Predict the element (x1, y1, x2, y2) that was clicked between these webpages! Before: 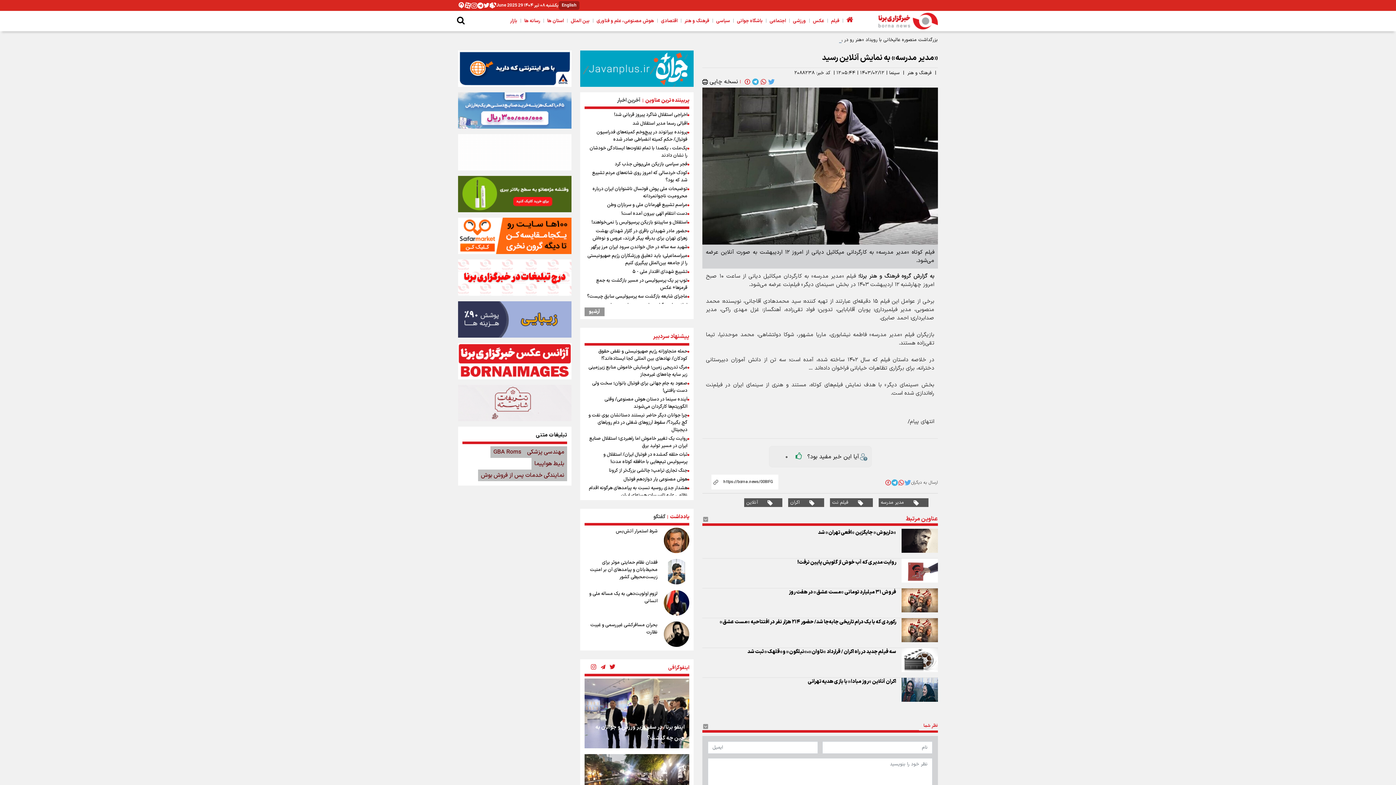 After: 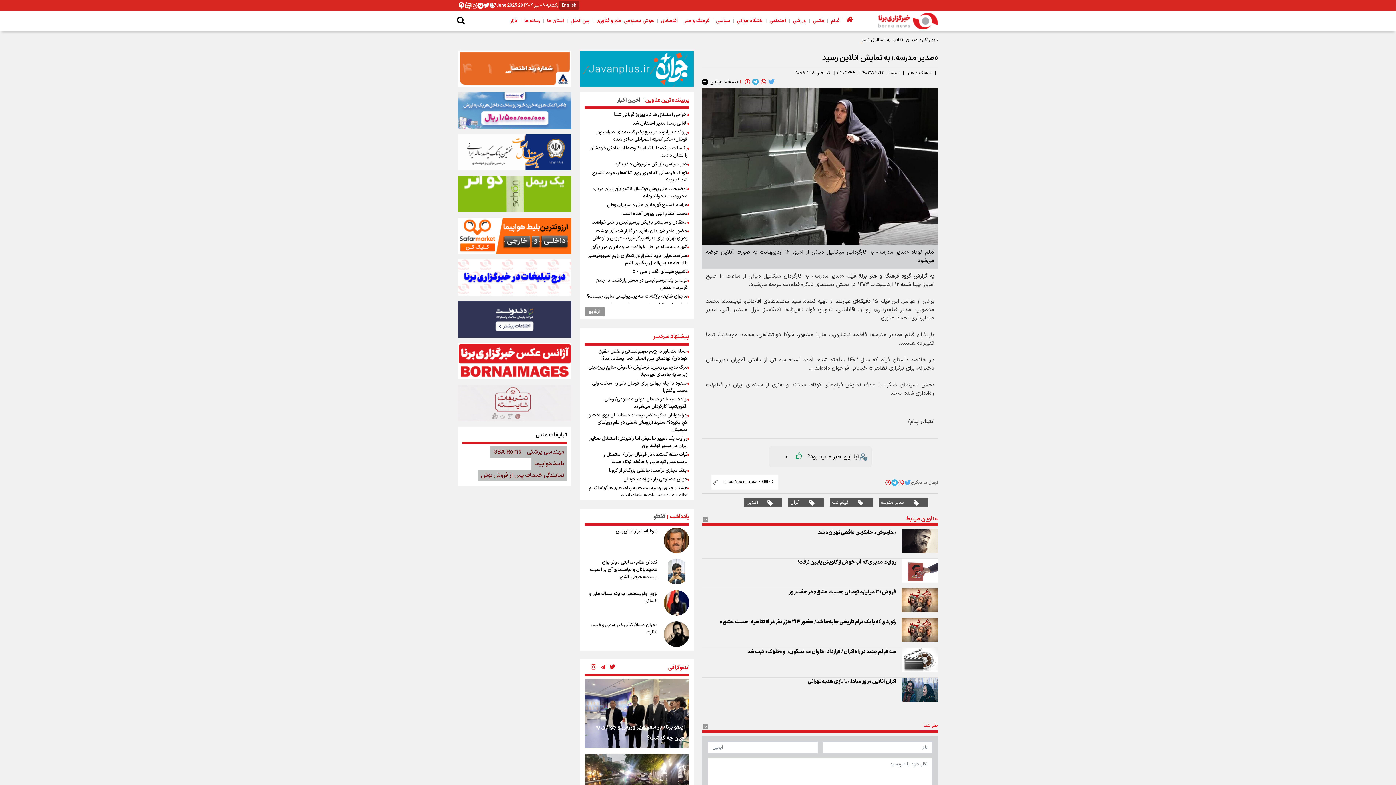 Action: bbox: (471, 2, 477, 8)